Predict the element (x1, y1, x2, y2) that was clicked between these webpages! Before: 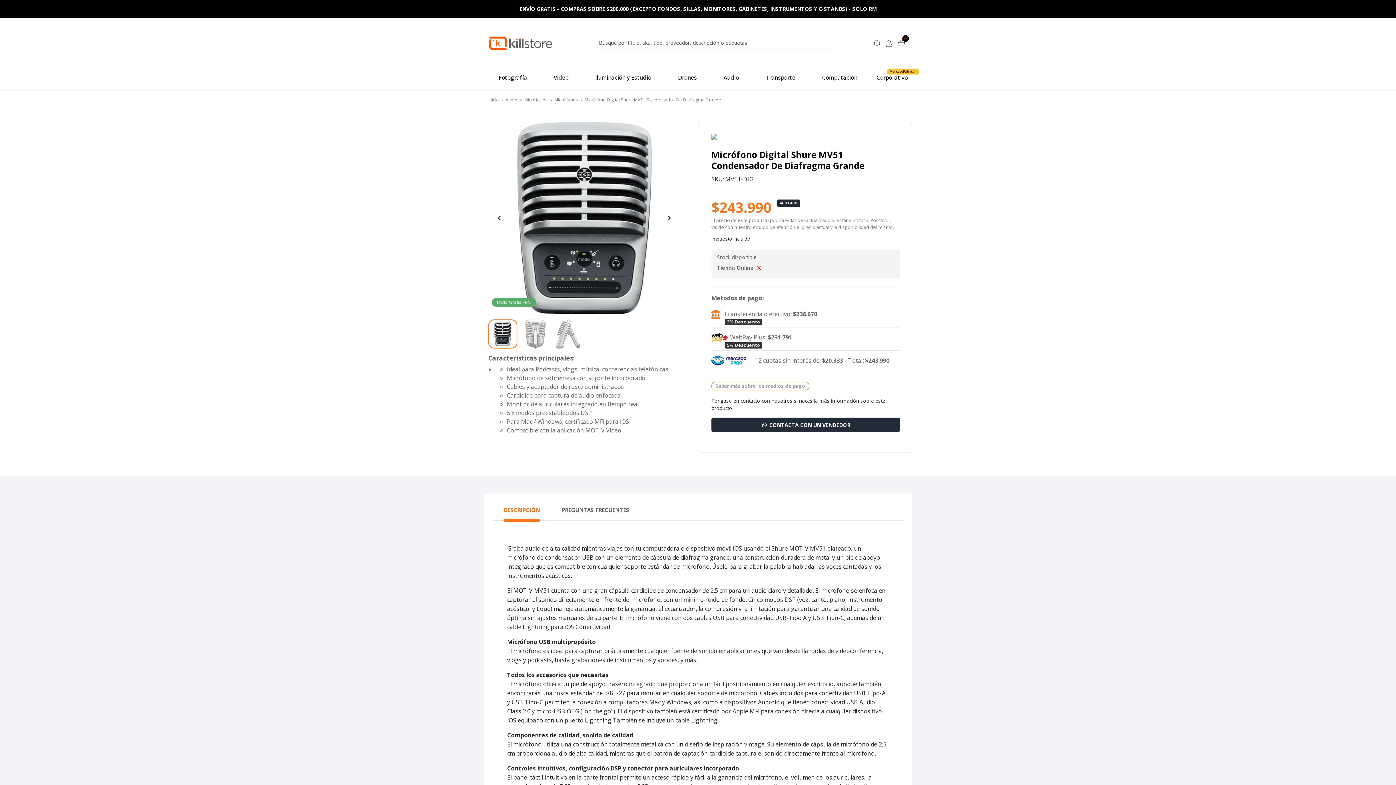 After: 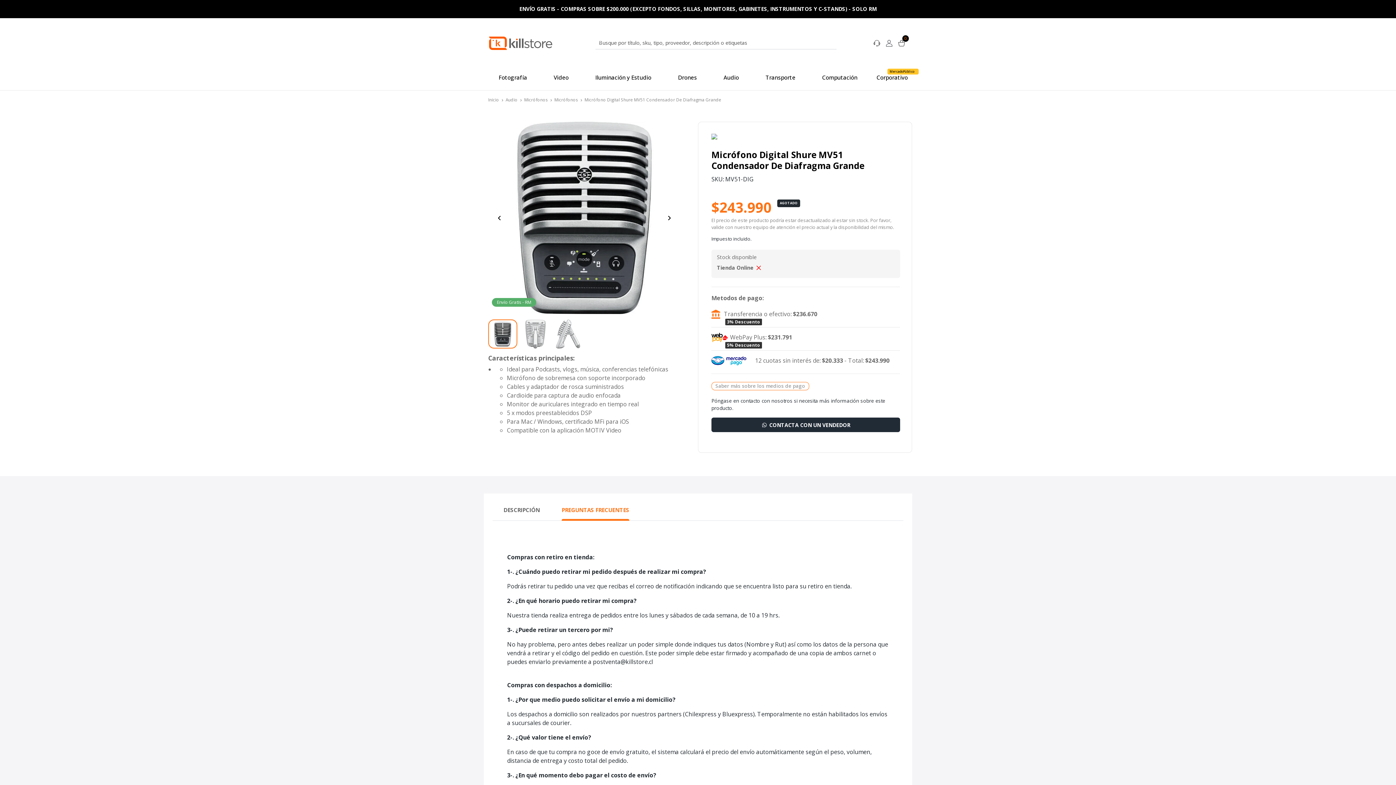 Action: label: PREGUNTAS FRECUENTES bbox: (550, 502, 640, 518)